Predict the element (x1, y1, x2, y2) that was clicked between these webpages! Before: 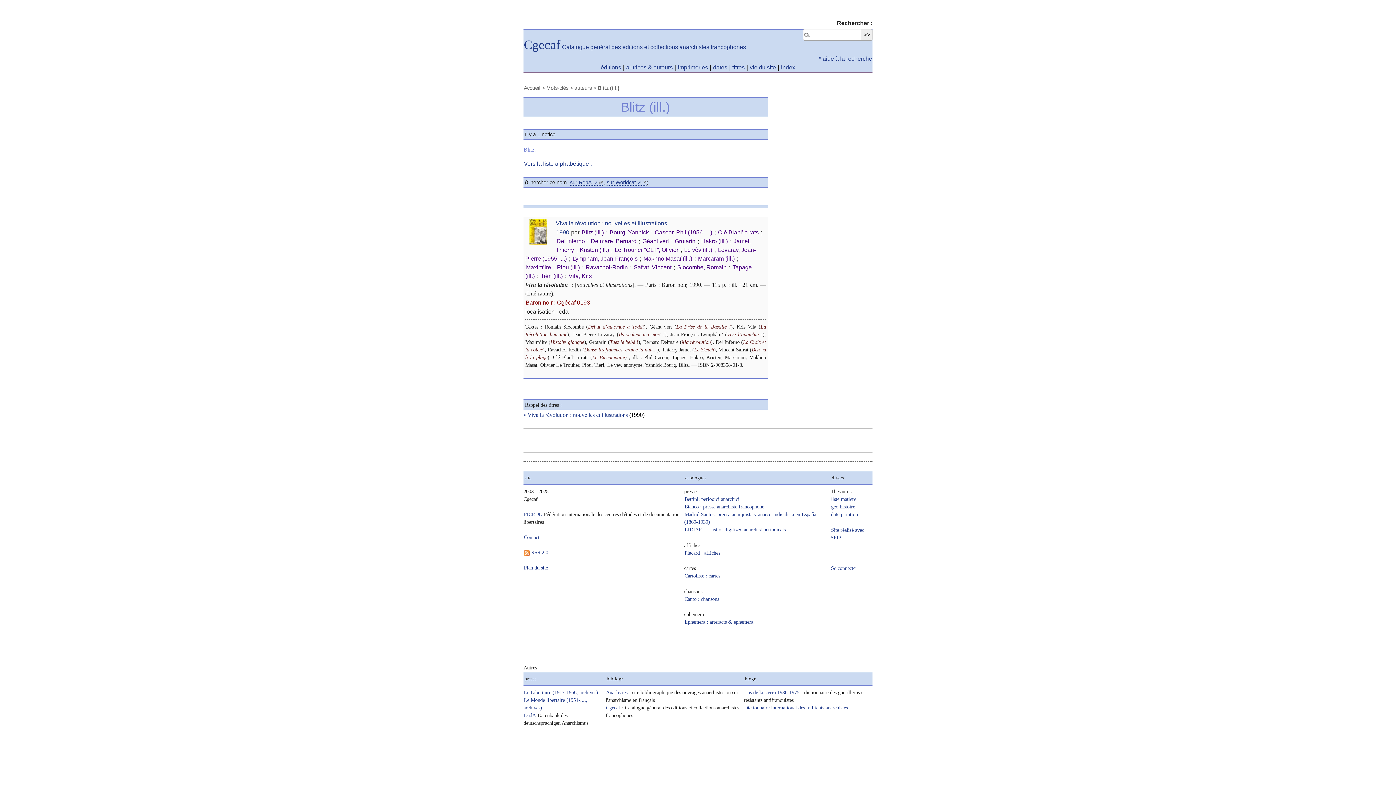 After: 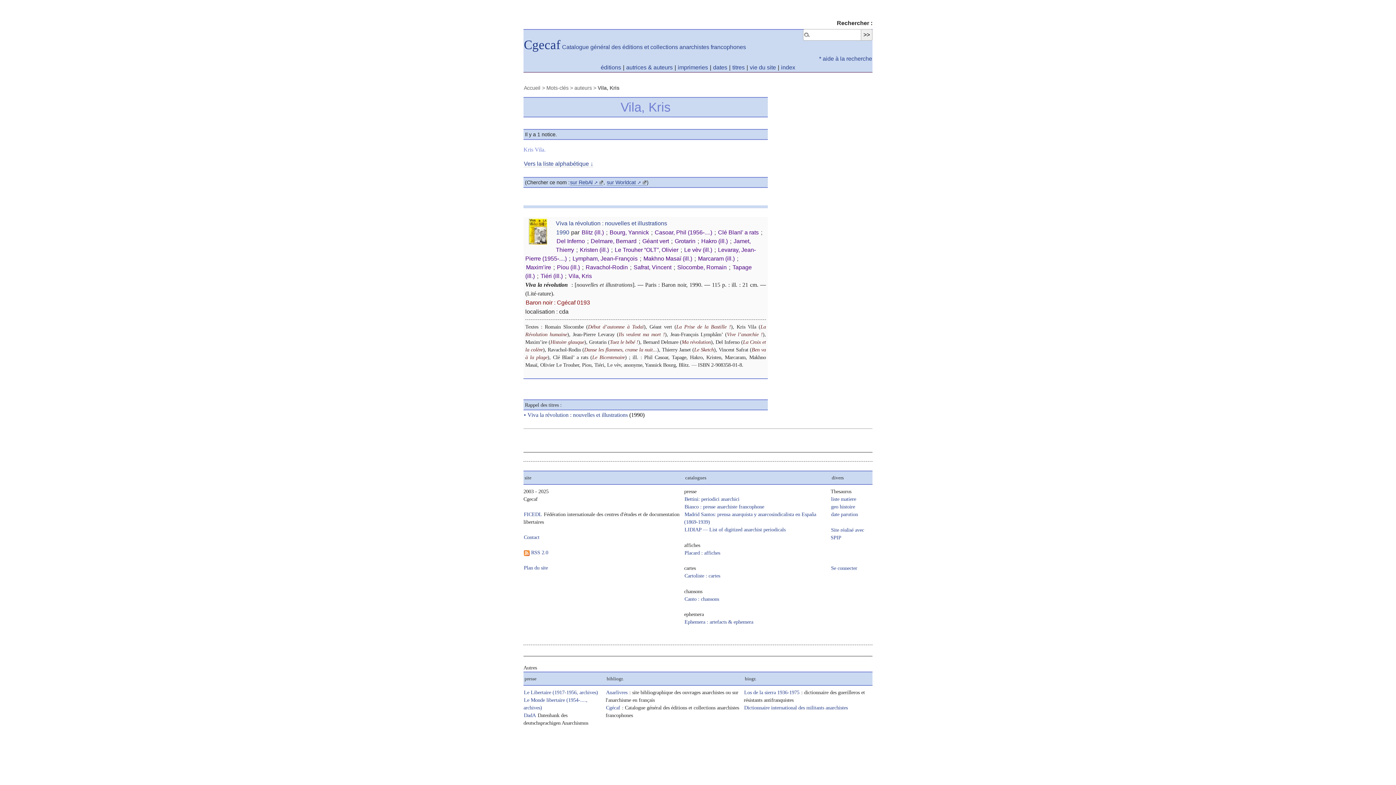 Action: bbox: (568, 272, 592, 279) label: Vila, Kris